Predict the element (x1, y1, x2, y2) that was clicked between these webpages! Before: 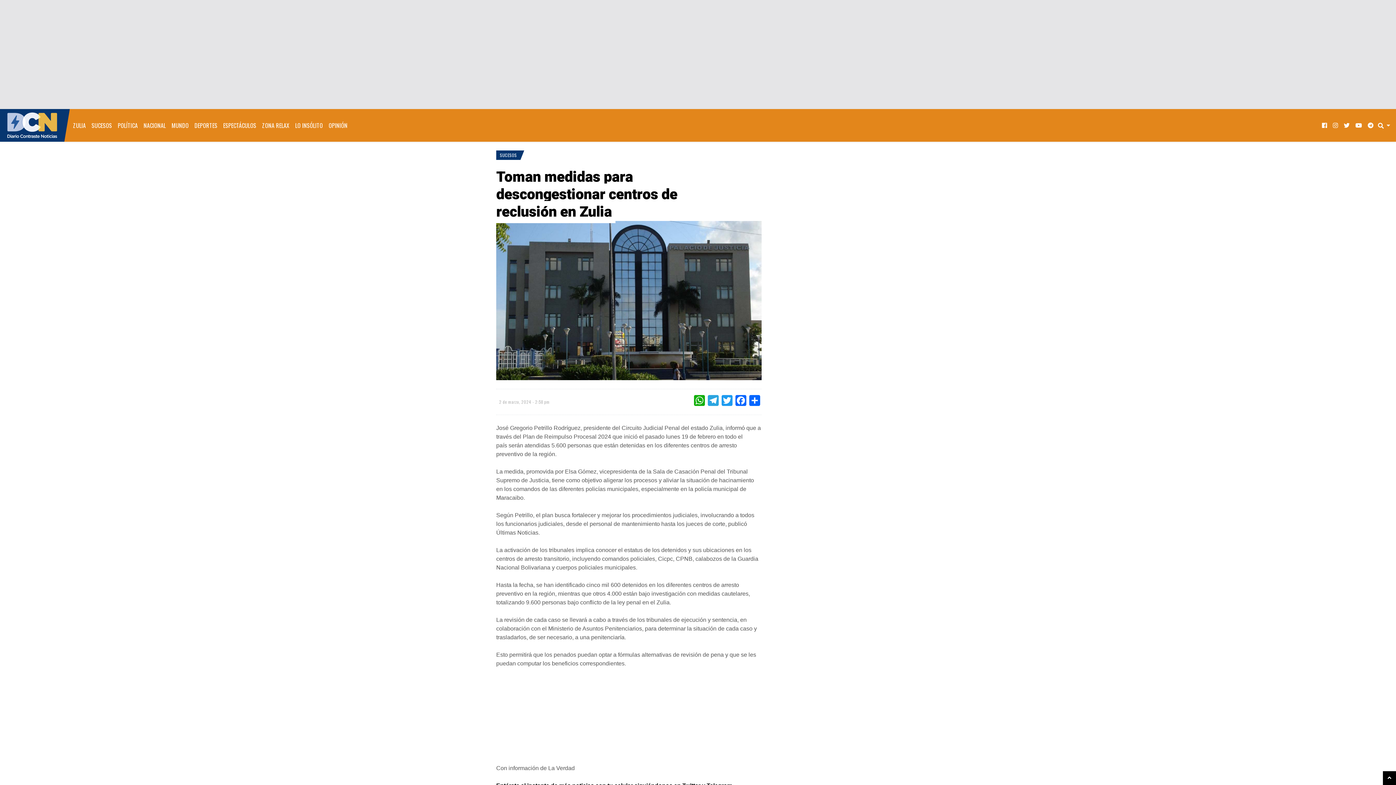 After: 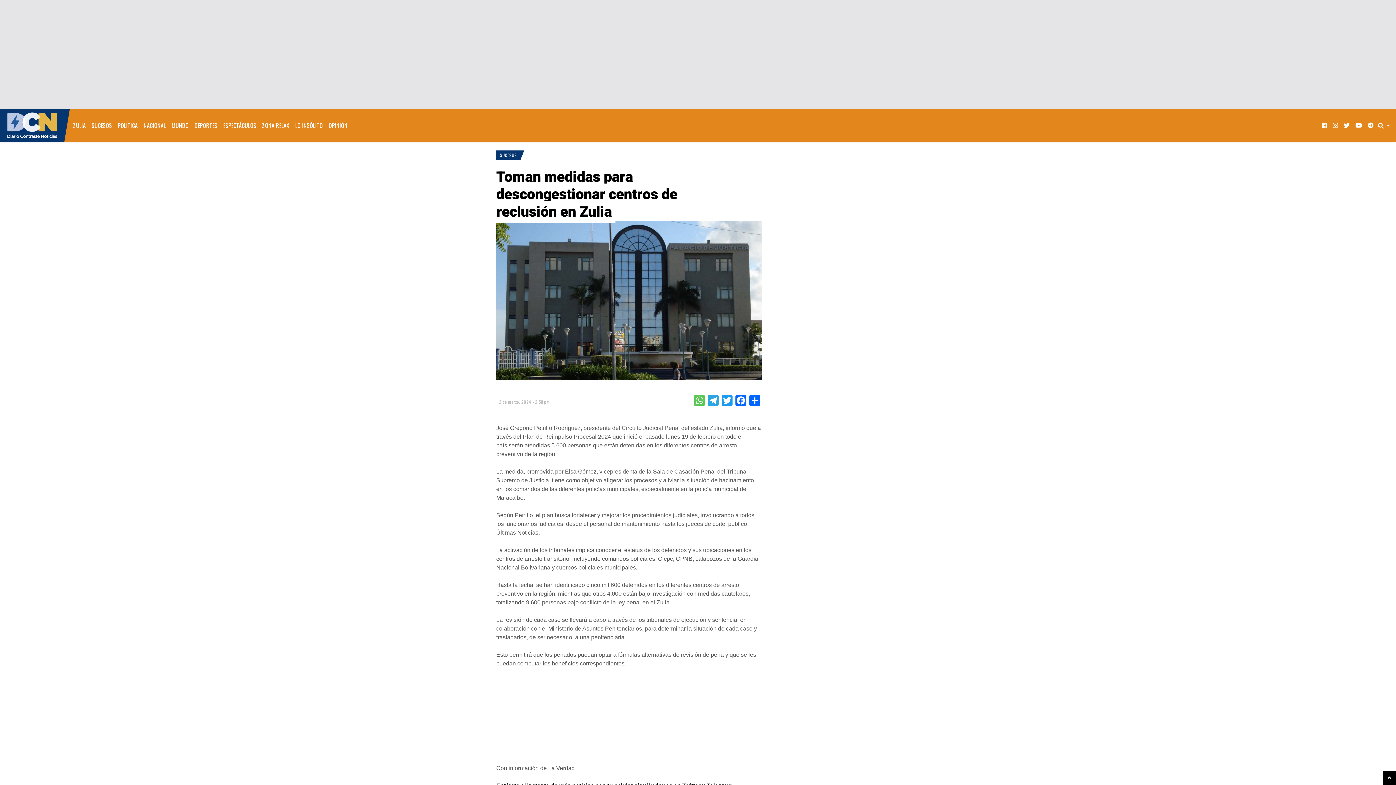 Action: label: WHATSAPP bbox: (692, 395, 706, 408)